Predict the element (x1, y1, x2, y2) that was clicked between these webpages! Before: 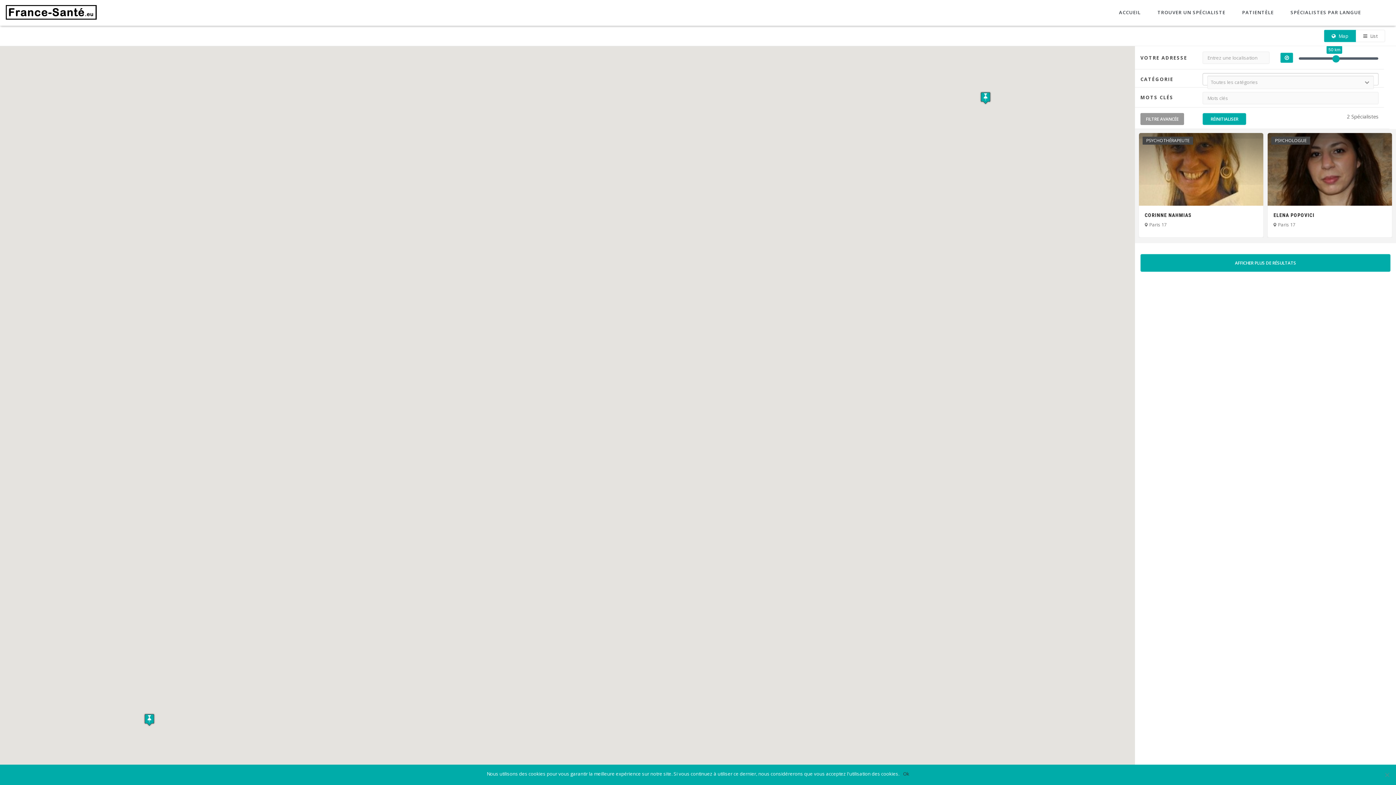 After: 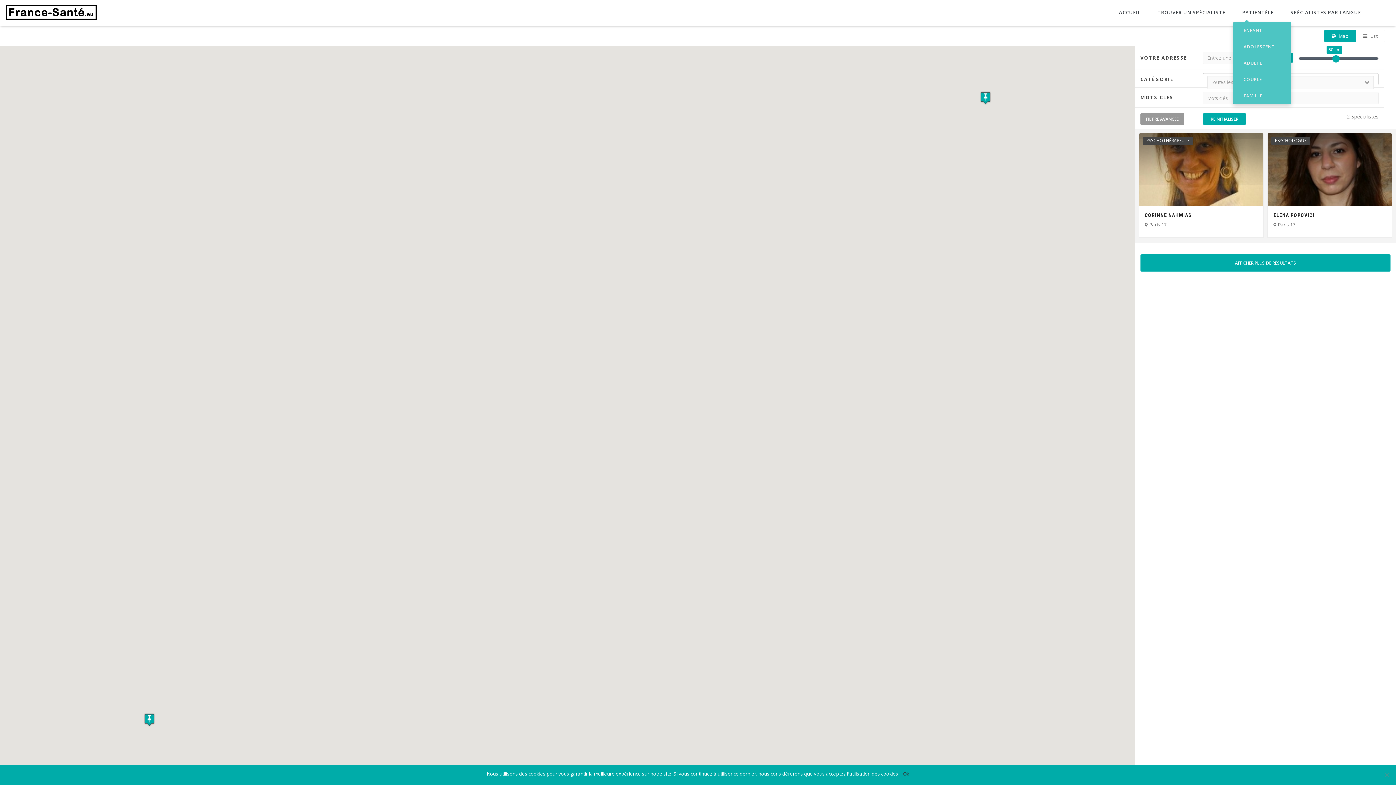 Action: label:  PATIENTÈLE bbox: (1233, 2, 1281, 22)